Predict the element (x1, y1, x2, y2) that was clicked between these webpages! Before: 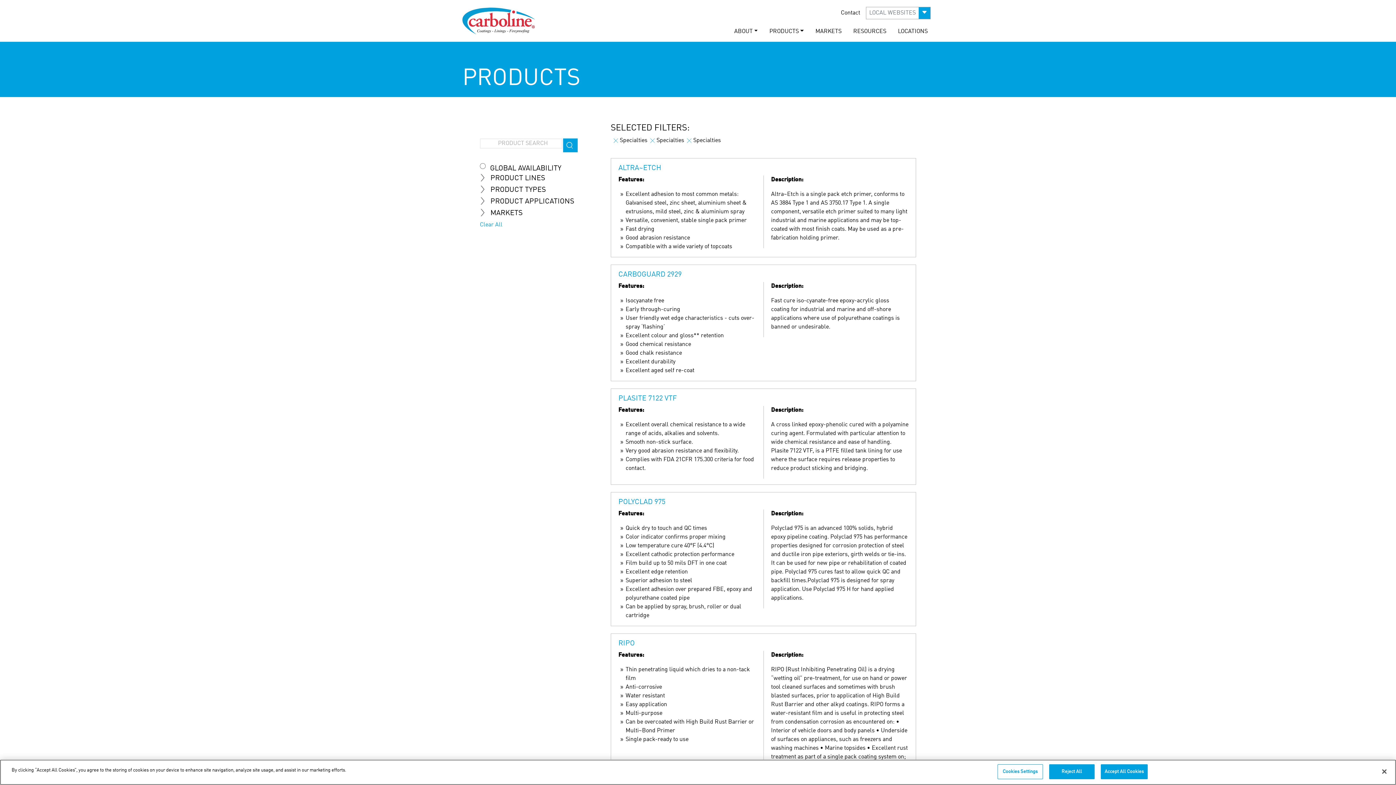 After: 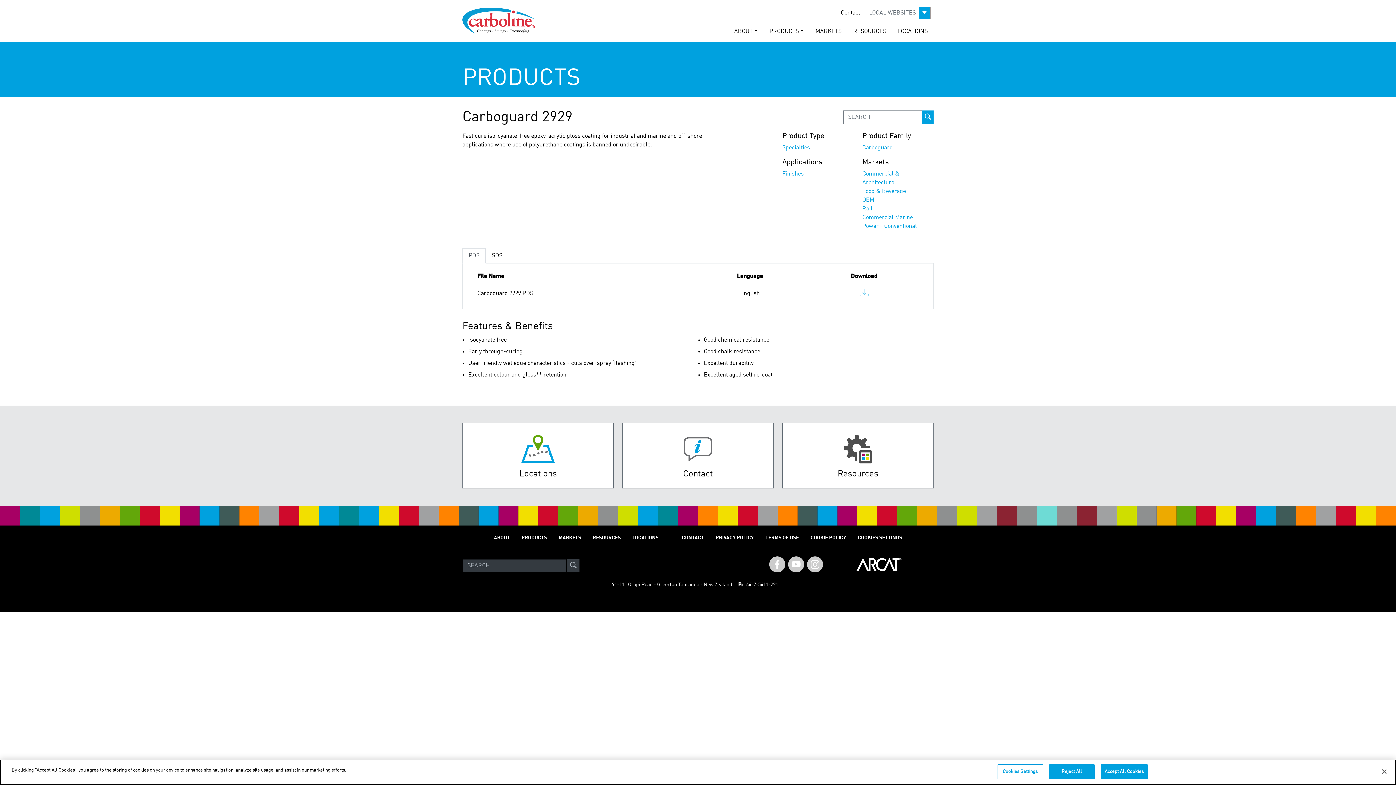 Action: bbox: (618, 271, 681, 278) label: CARBOGUARD 2929